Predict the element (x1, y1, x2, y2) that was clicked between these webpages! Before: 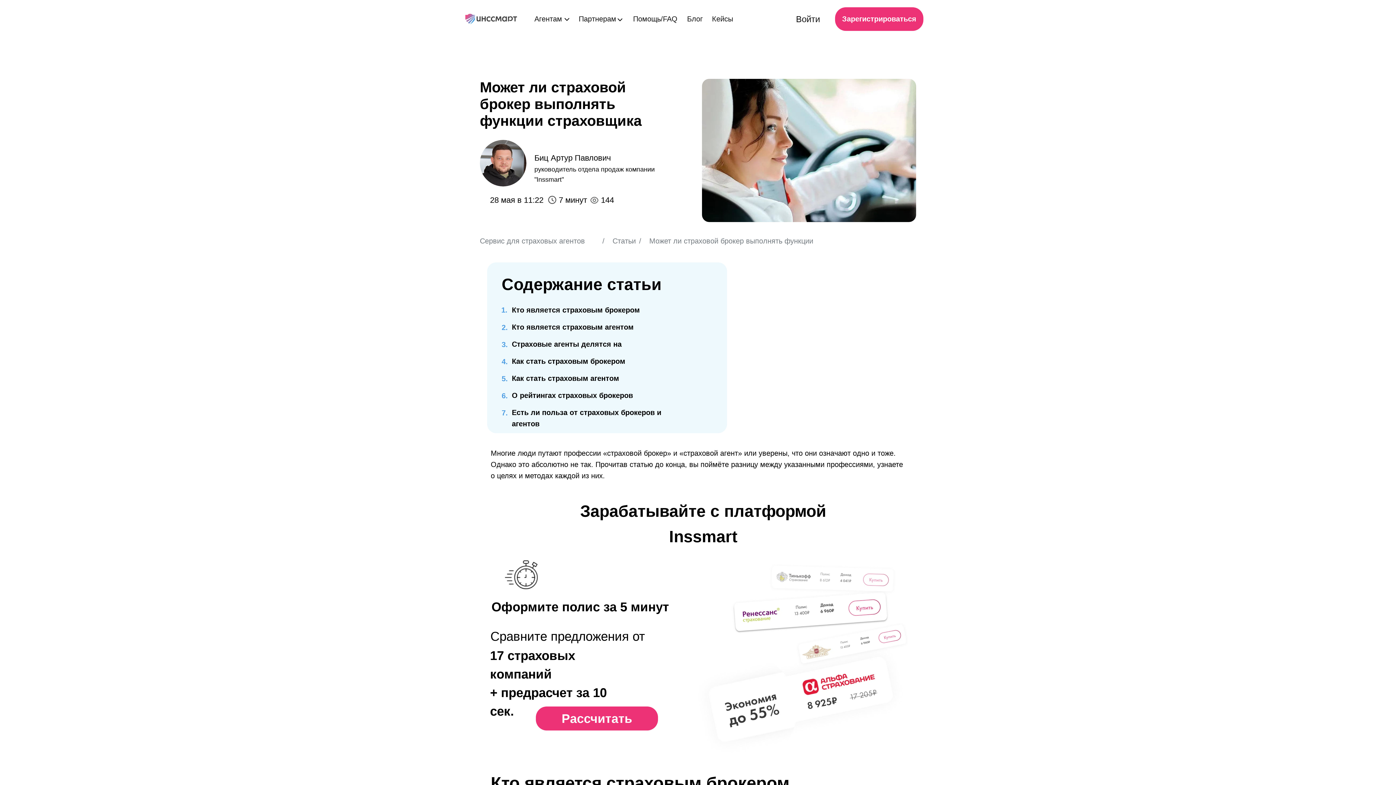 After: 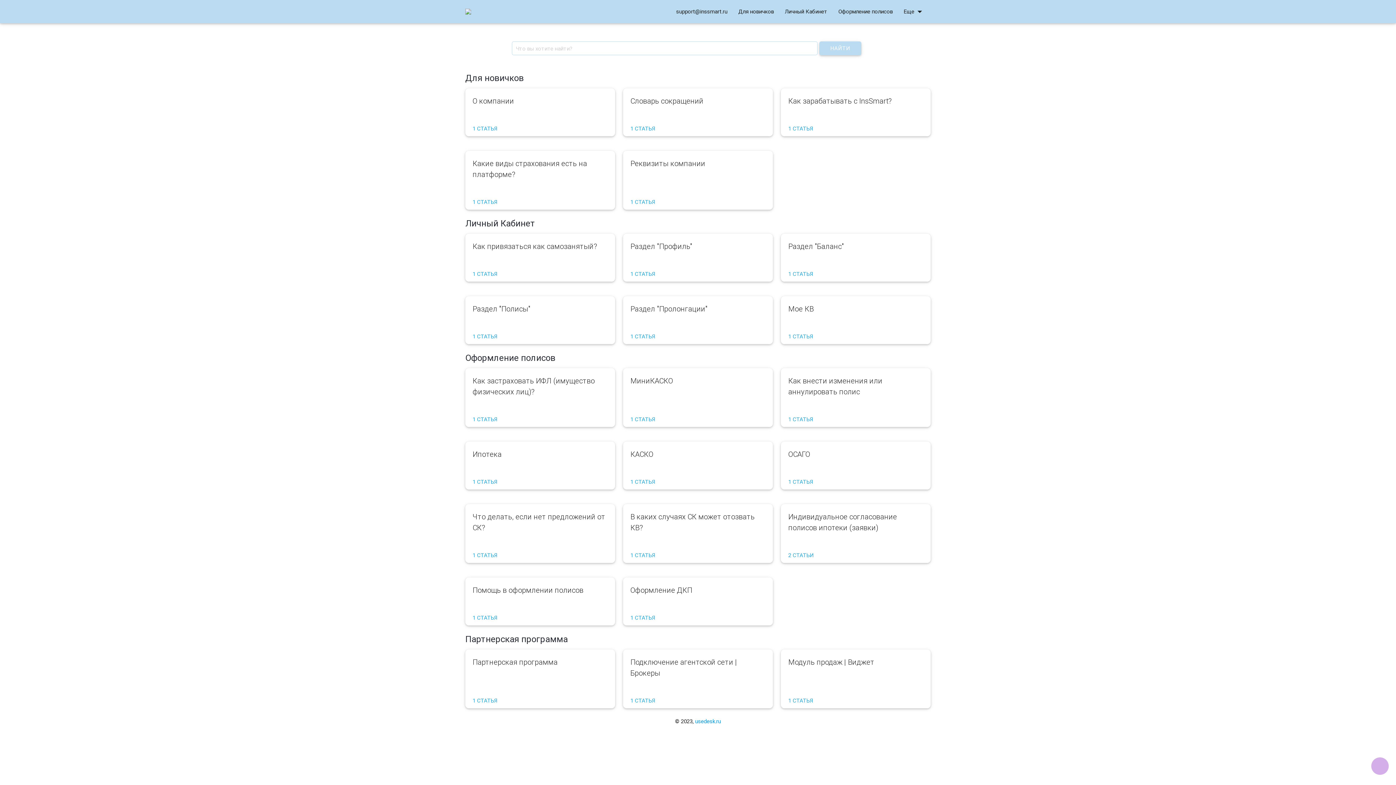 Action: bbox: (628, 9, 682, 29) label: Помощь/FAQ